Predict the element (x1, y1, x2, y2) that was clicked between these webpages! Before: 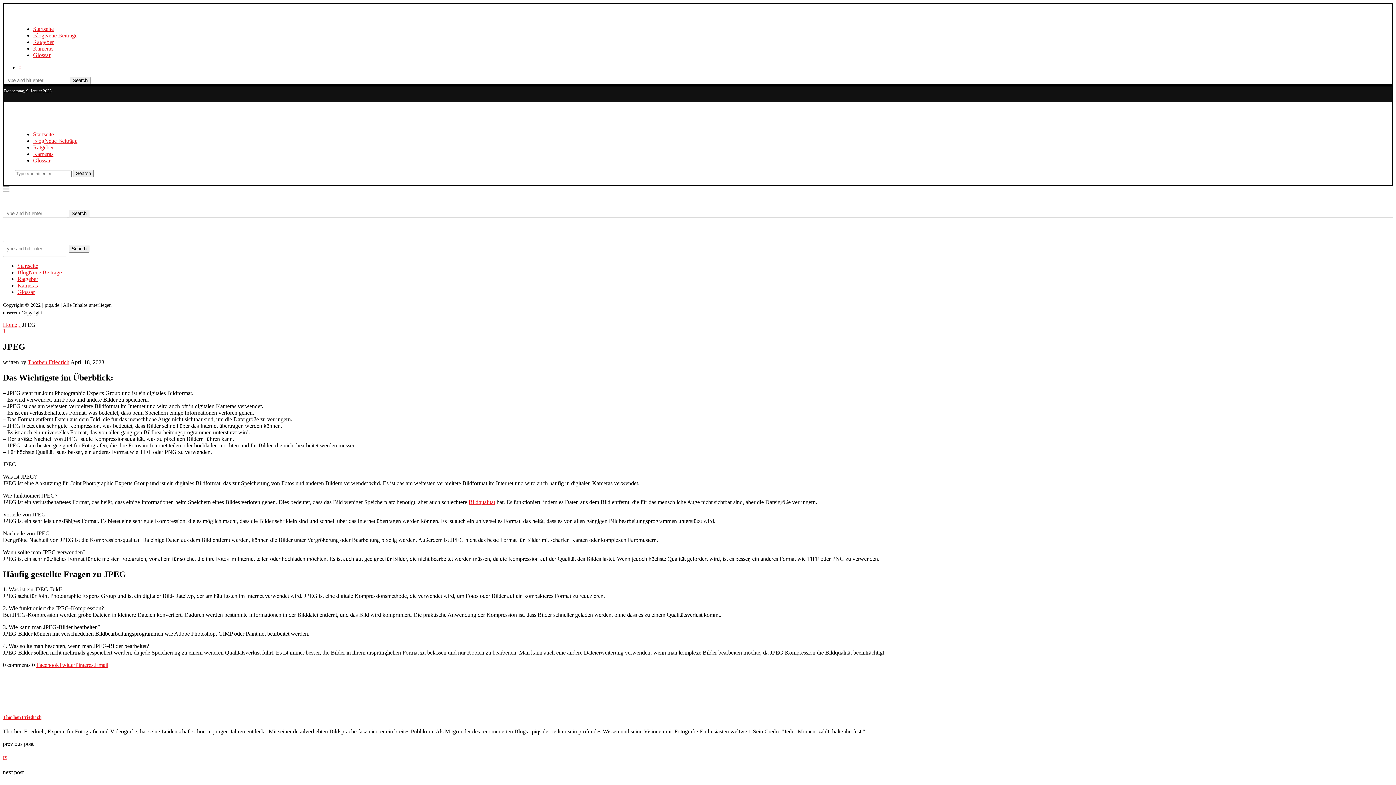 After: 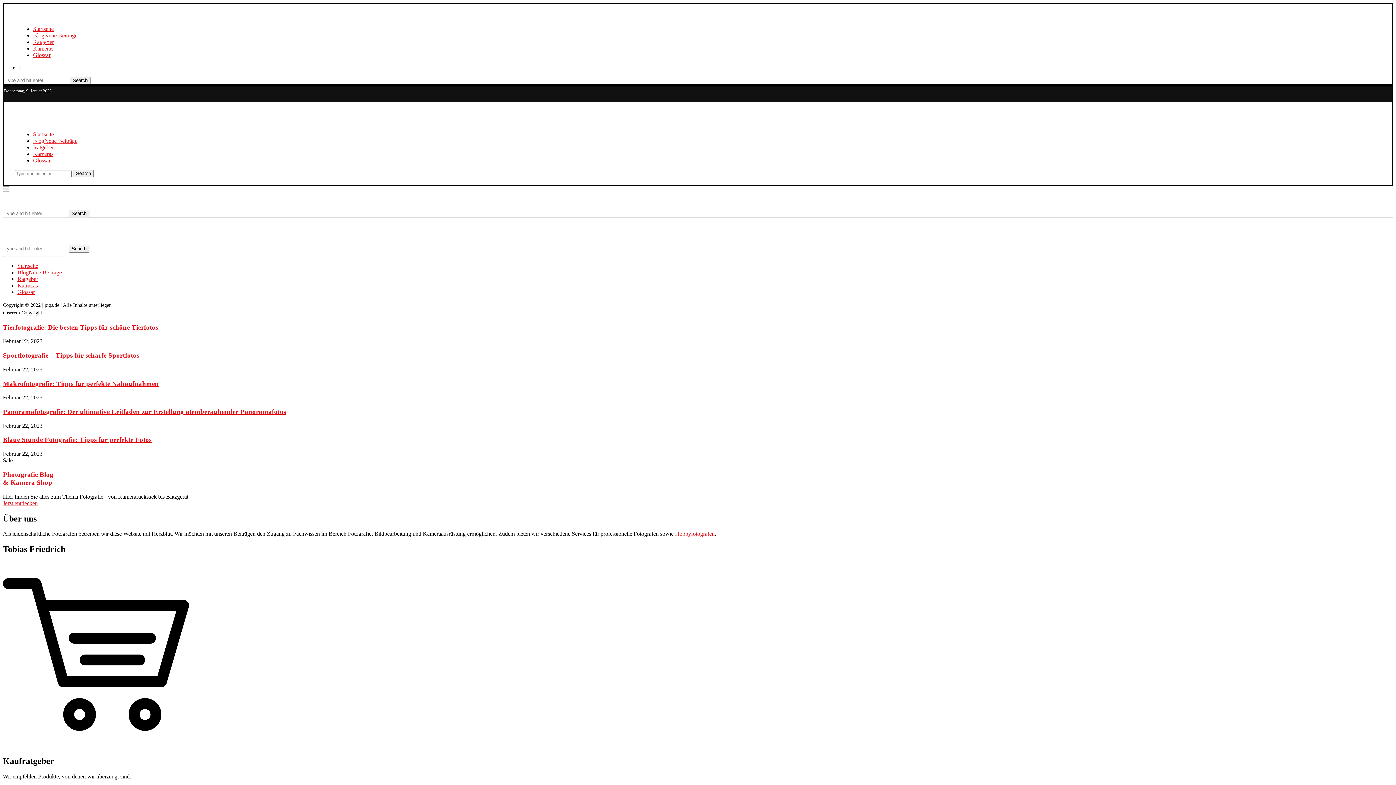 Action: bbox: (2, 321, 17, 328) label: Home